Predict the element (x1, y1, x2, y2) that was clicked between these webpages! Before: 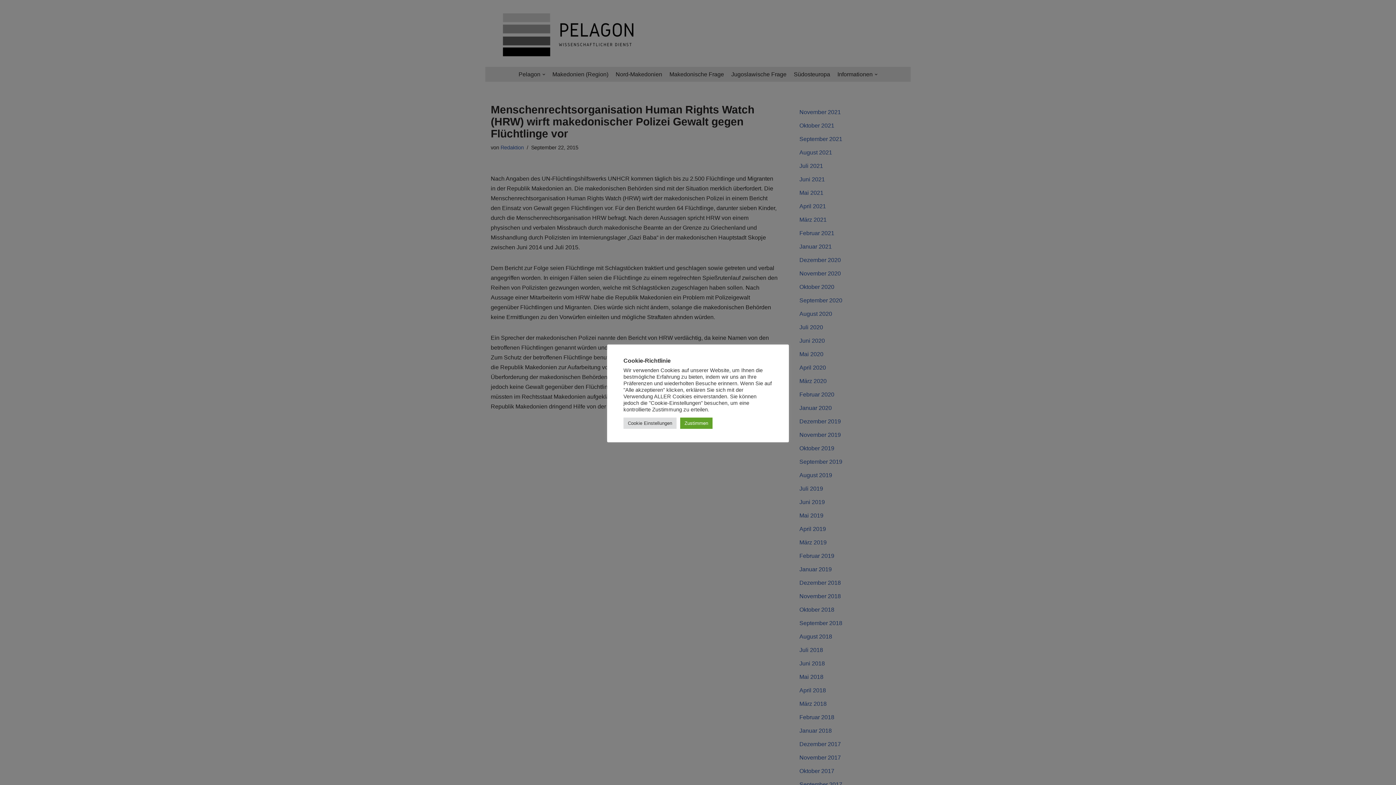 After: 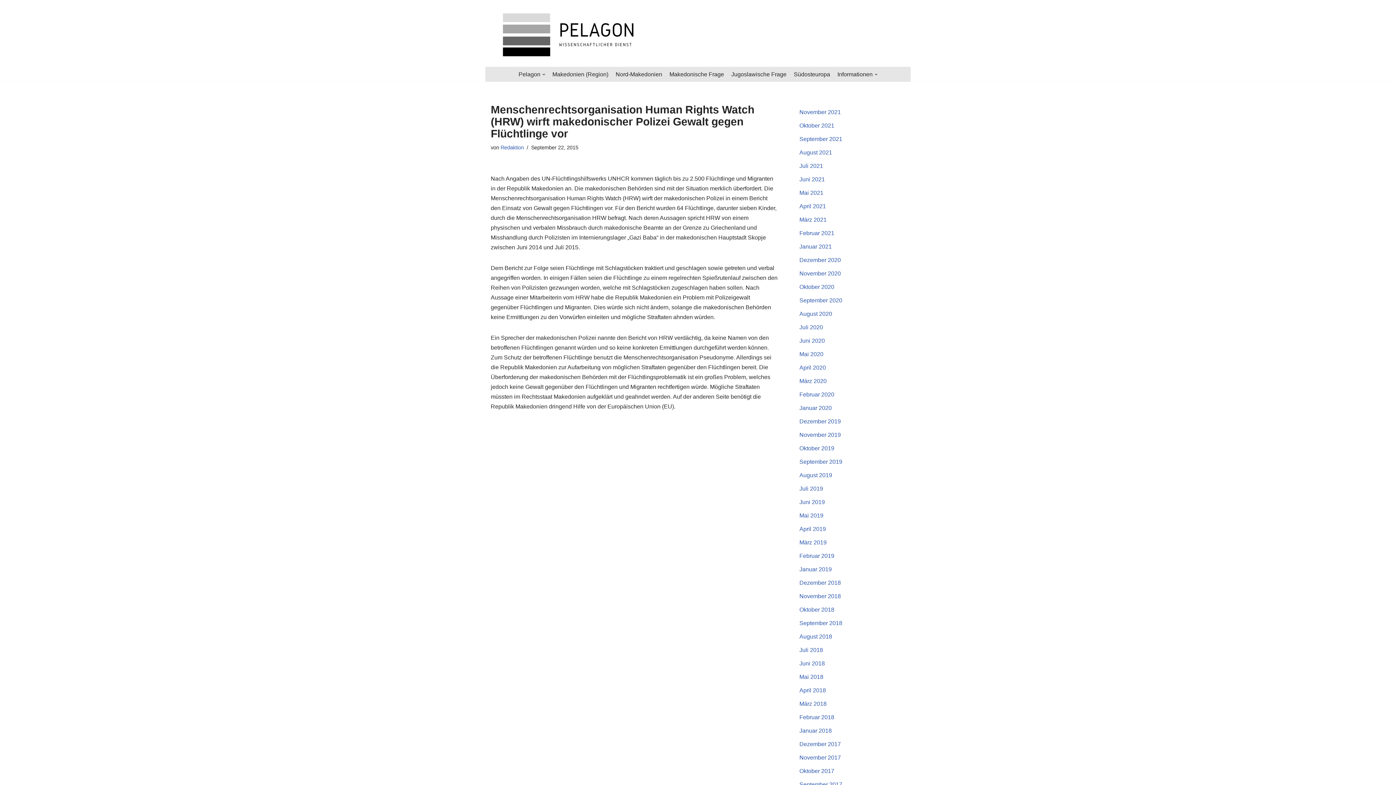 Action: bbox: (680, 417, 712, 428) label: Zustimmen